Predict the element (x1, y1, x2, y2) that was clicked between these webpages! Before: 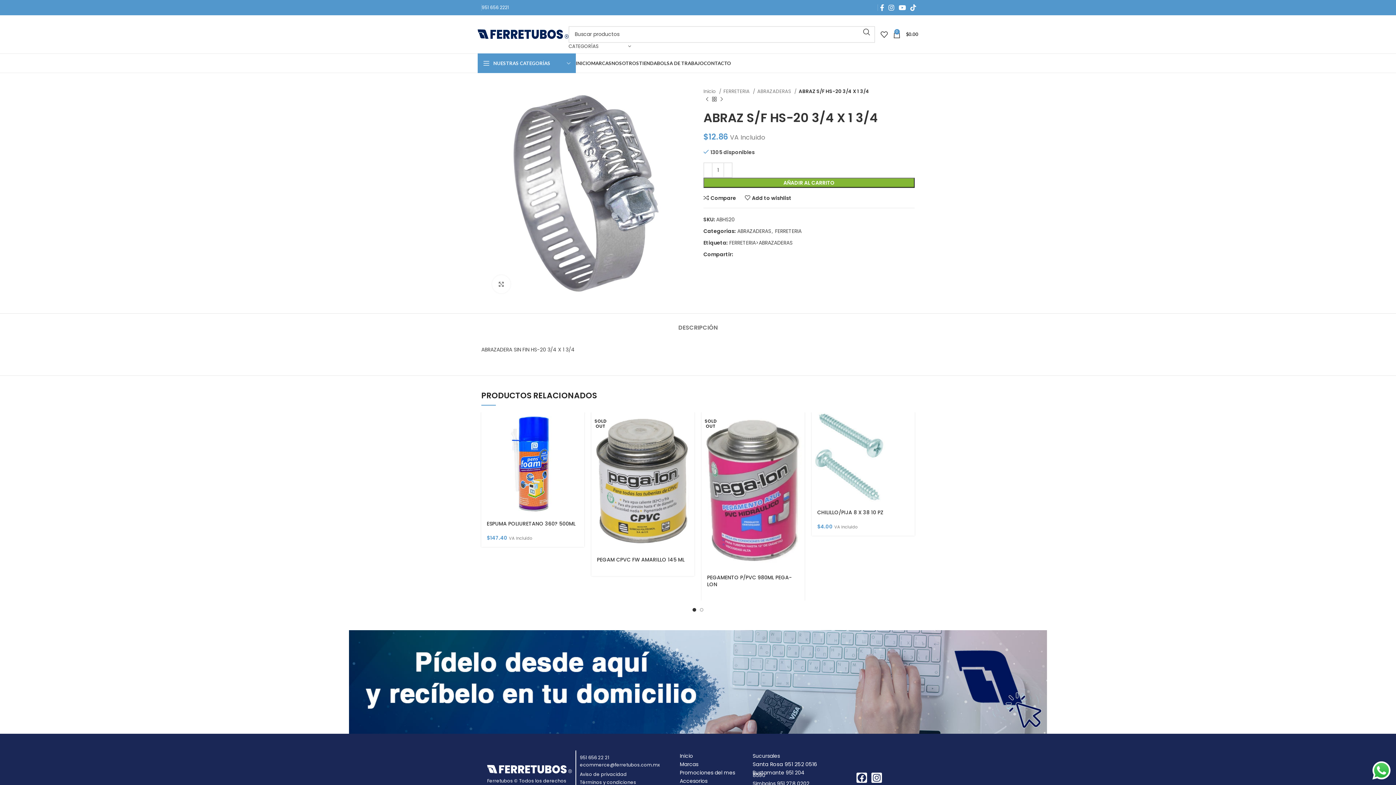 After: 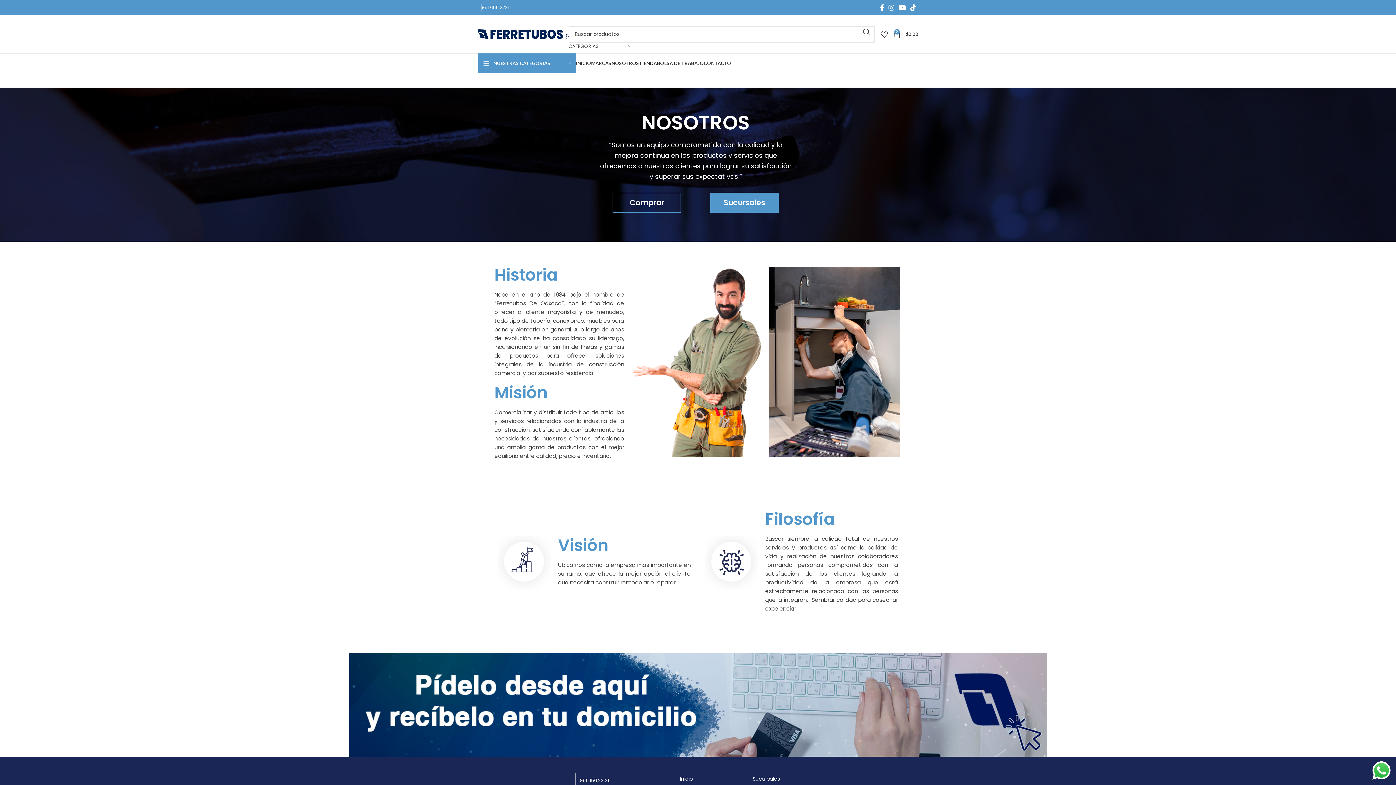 Action: bbox: (611, 56, 639, 70) label: NOSOTROS